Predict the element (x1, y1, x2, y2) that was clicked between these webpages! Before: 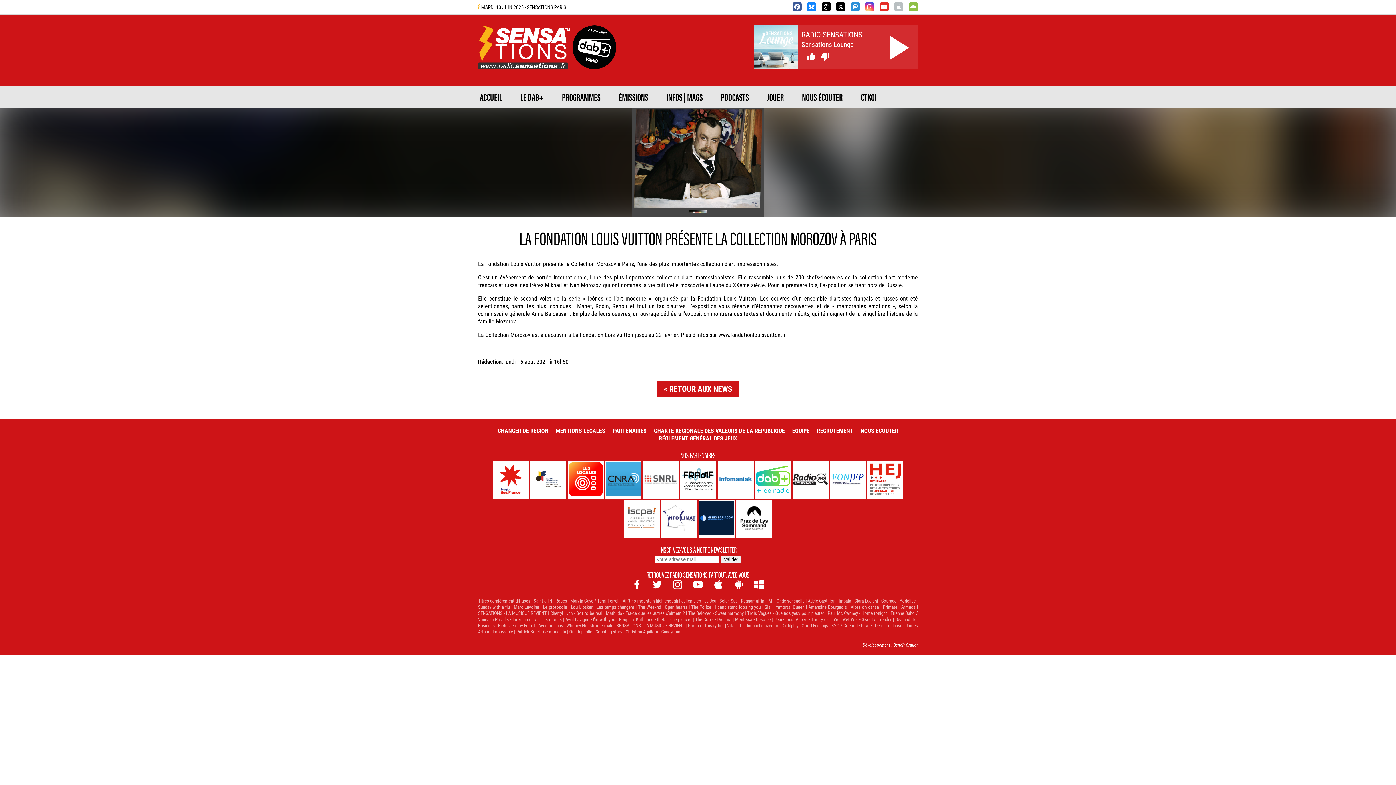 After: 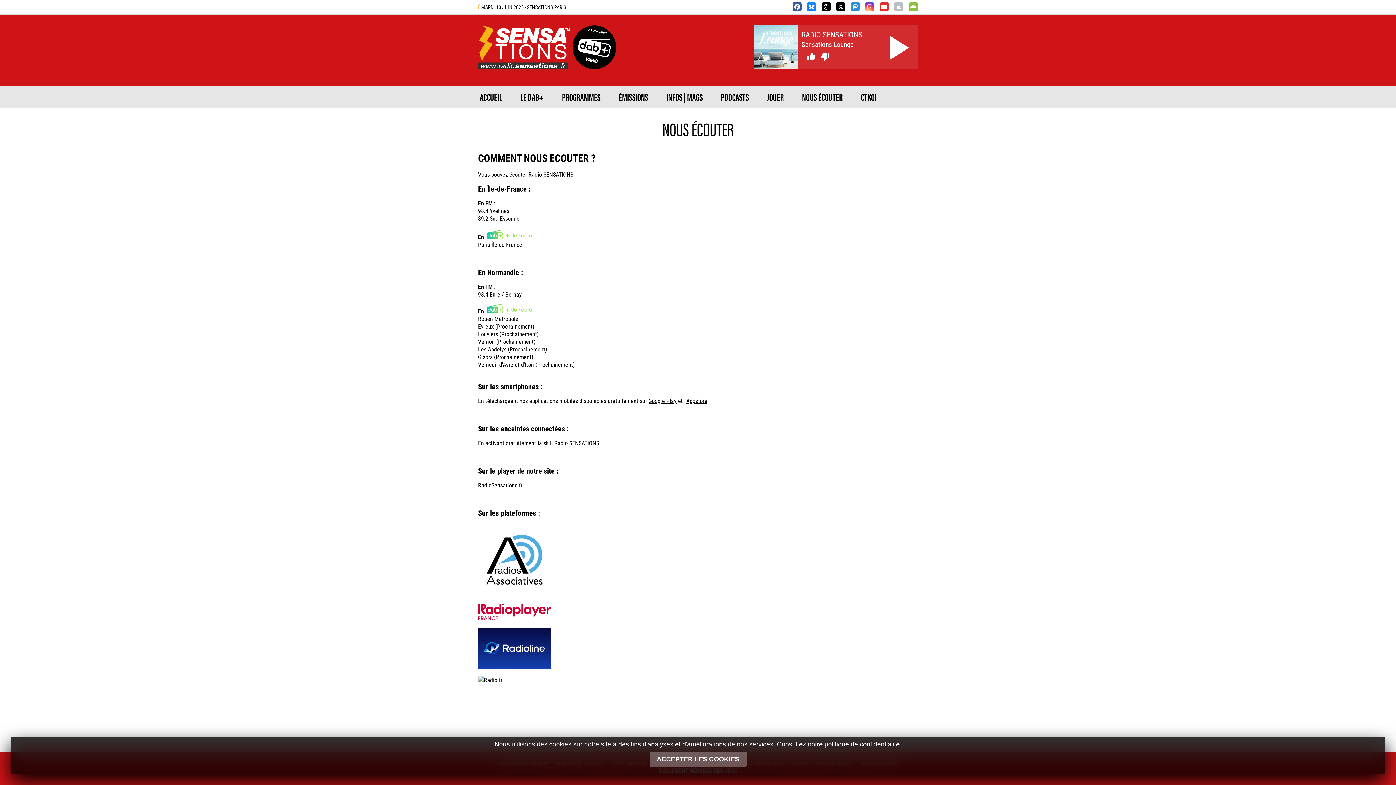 Action: bbox: (793, 89, 852, 103) label: NOUS ÉCOUTER